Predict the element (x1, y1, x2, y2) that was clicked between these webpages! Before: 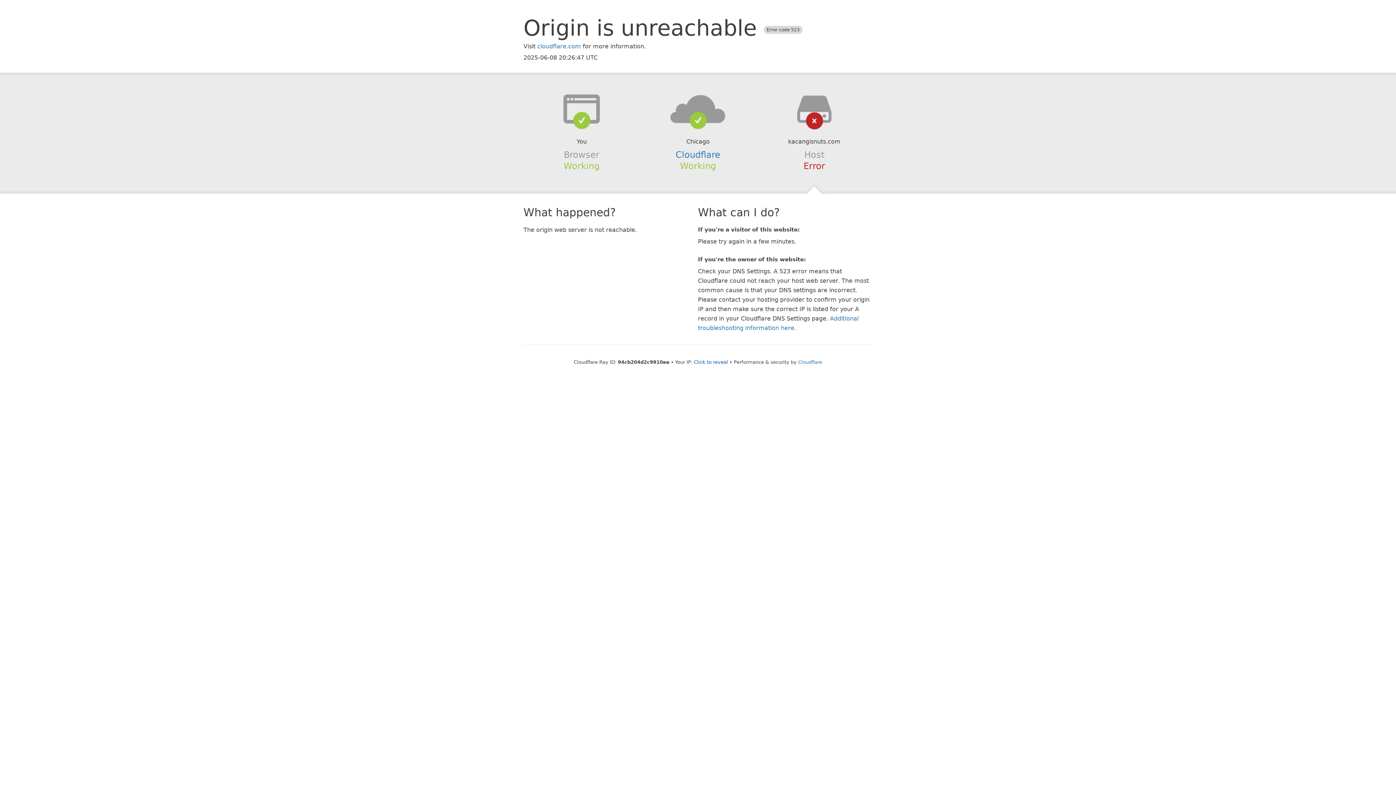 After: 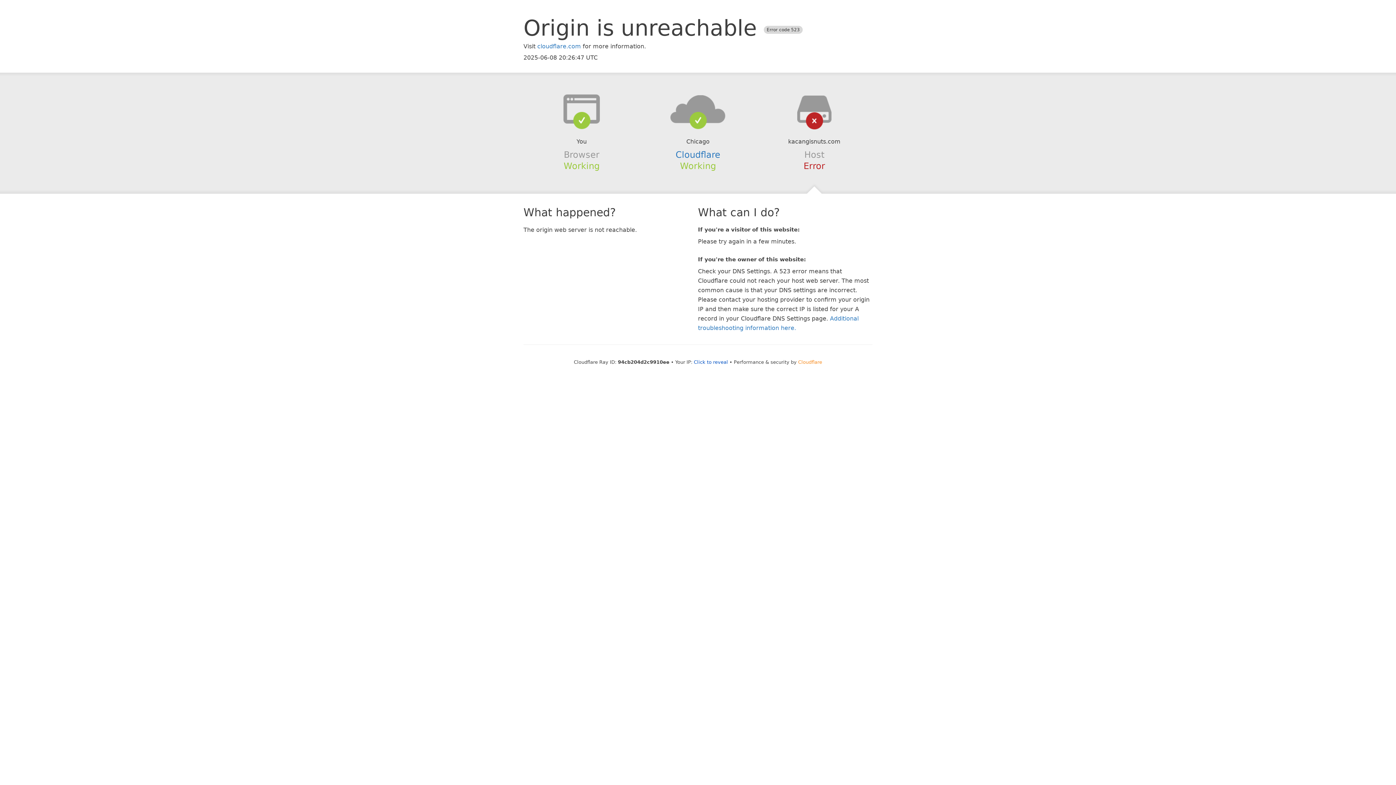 Action: bbox: (798, 359, 822, 364) label: Cloudflare